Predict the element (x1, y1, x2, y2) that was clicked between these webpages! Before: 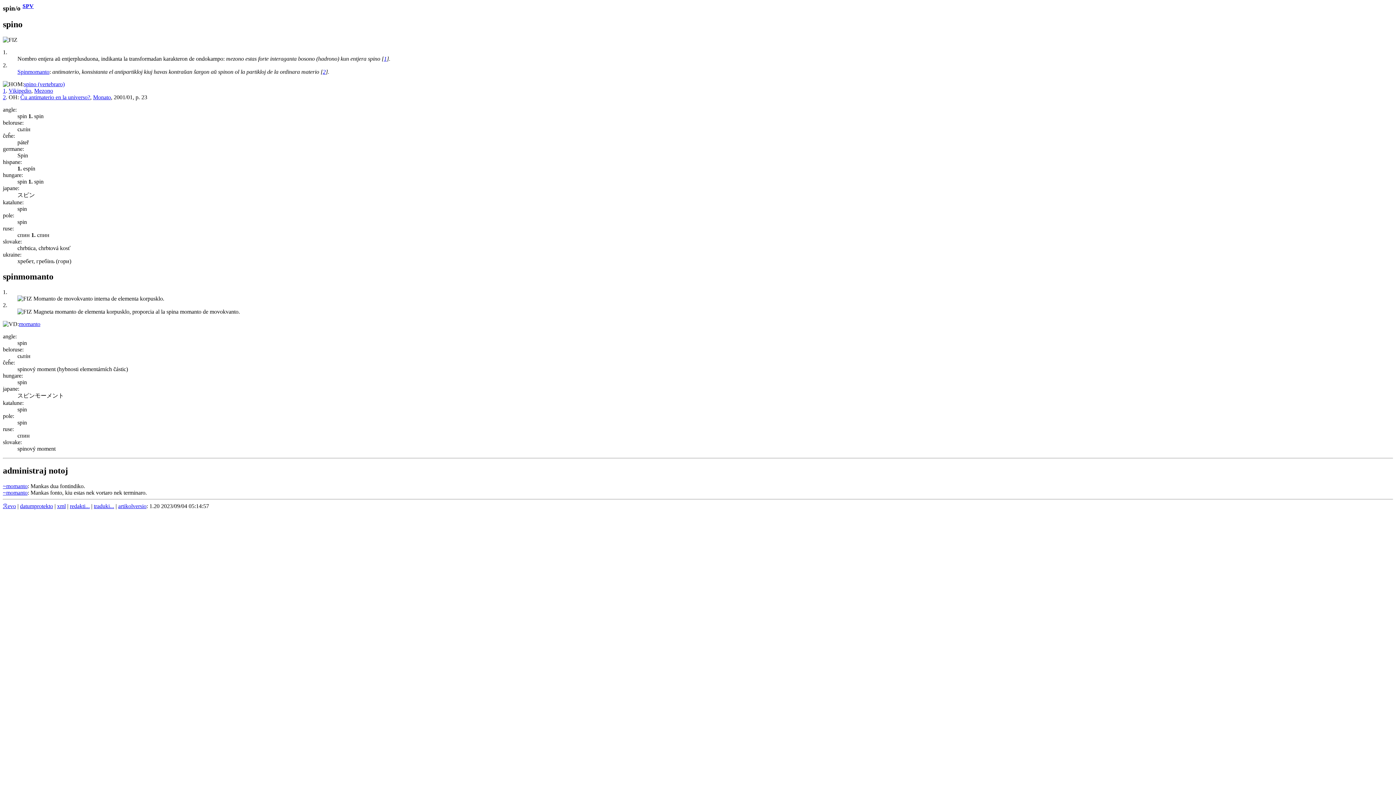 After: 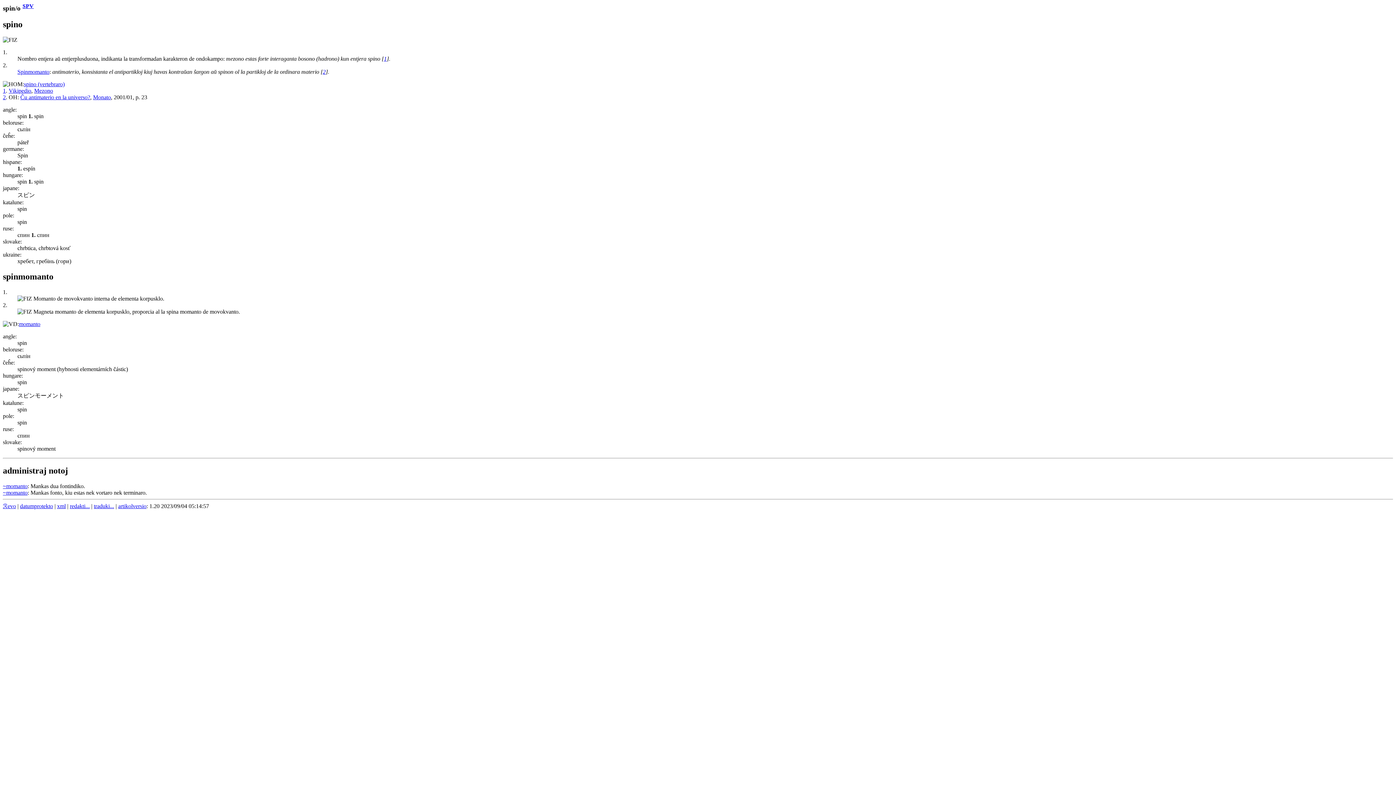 Action: label: artikolversio bbox: (118, 503, 146, 509)